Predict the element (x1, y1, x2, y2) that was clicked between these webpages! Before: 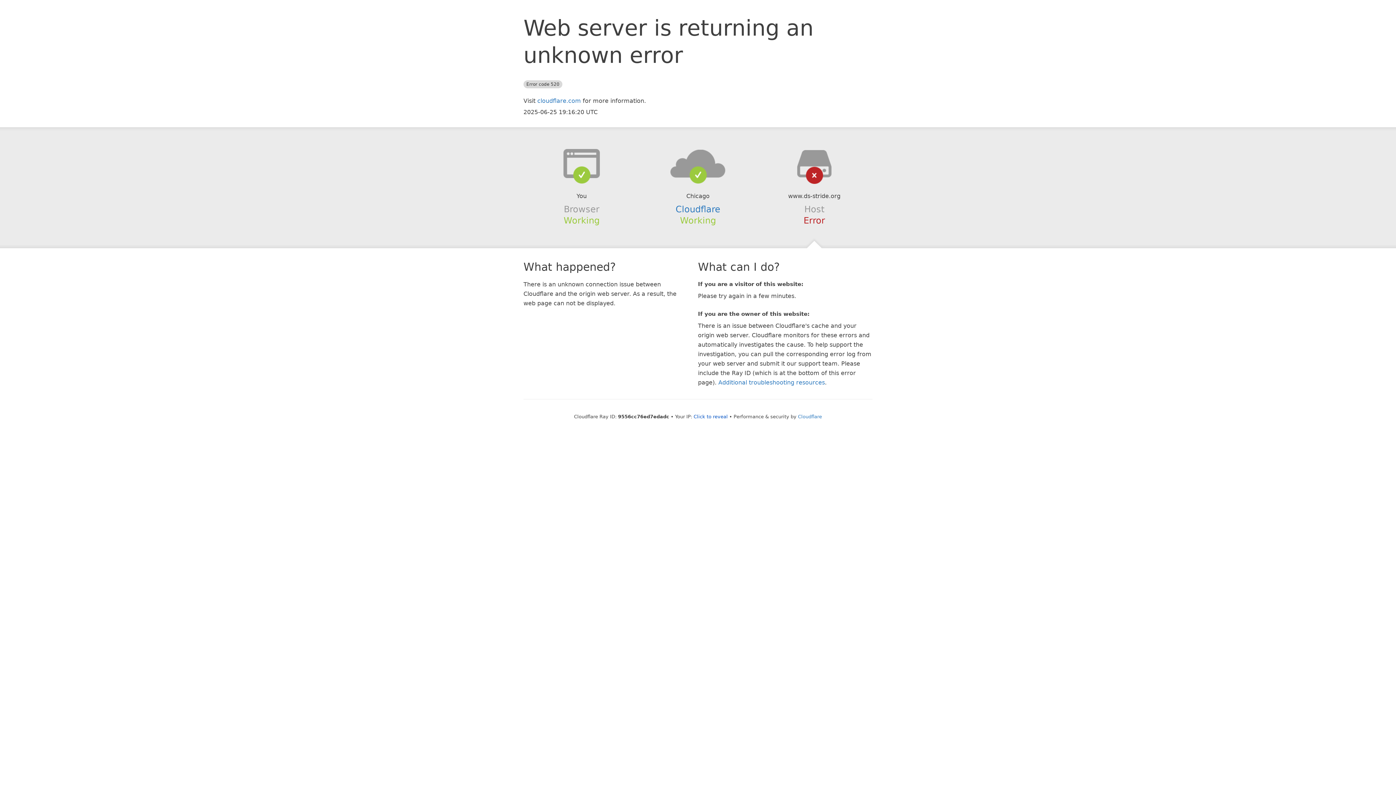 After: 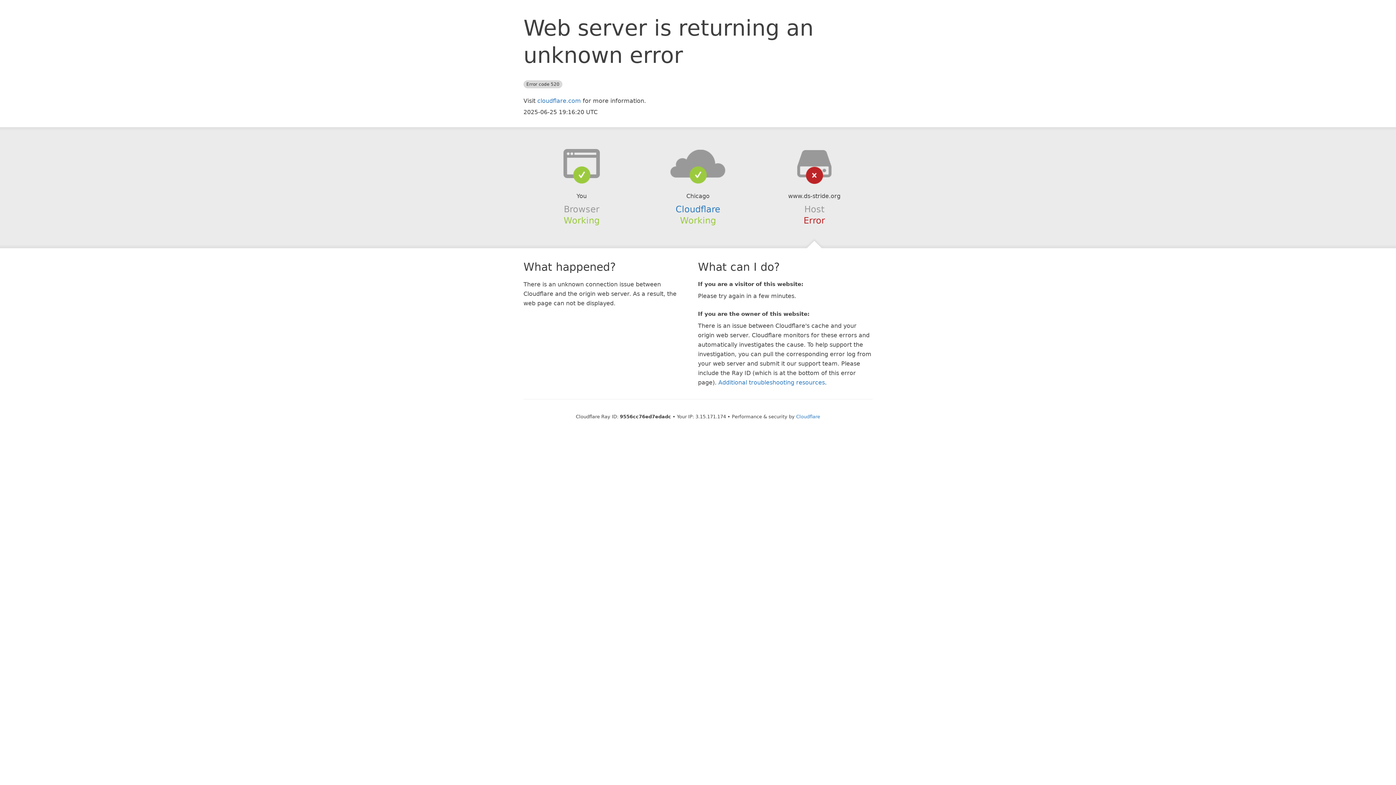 Action: bbox: (693, 414, 728, 419) label: Click to reveal